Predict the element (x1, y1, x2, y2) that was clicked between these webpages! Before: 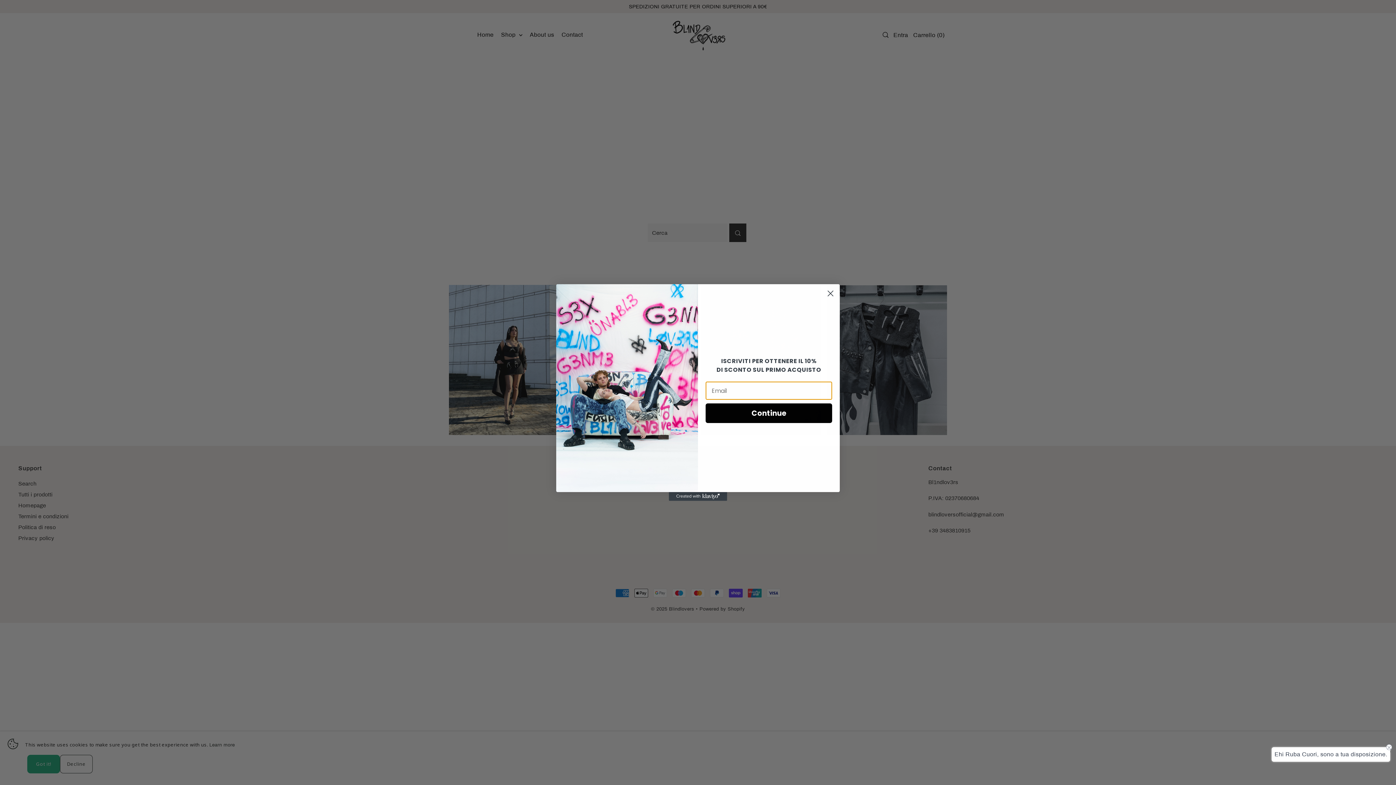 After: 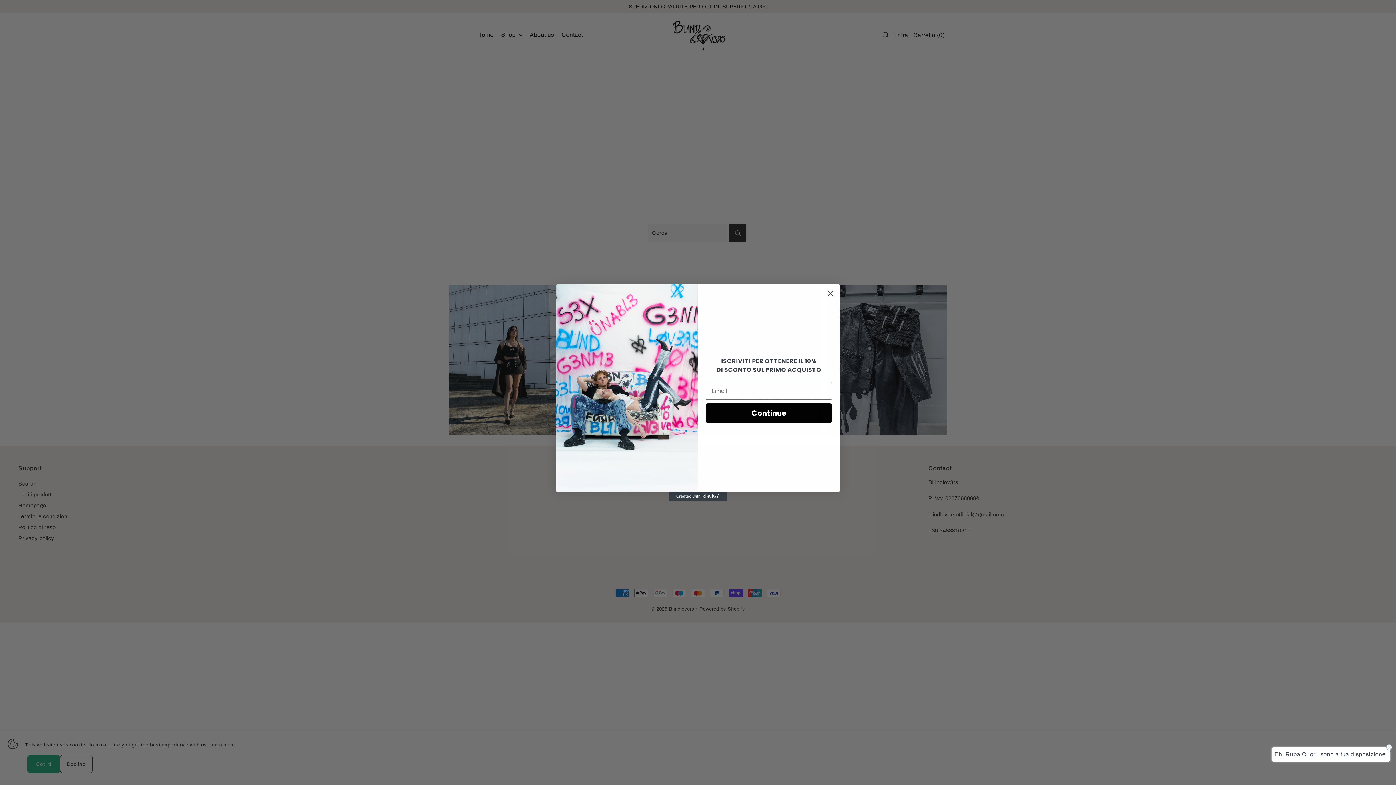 Action: bbox: (669, 492, 727, 501) label: Created with Klaviyo - opens in a new tab